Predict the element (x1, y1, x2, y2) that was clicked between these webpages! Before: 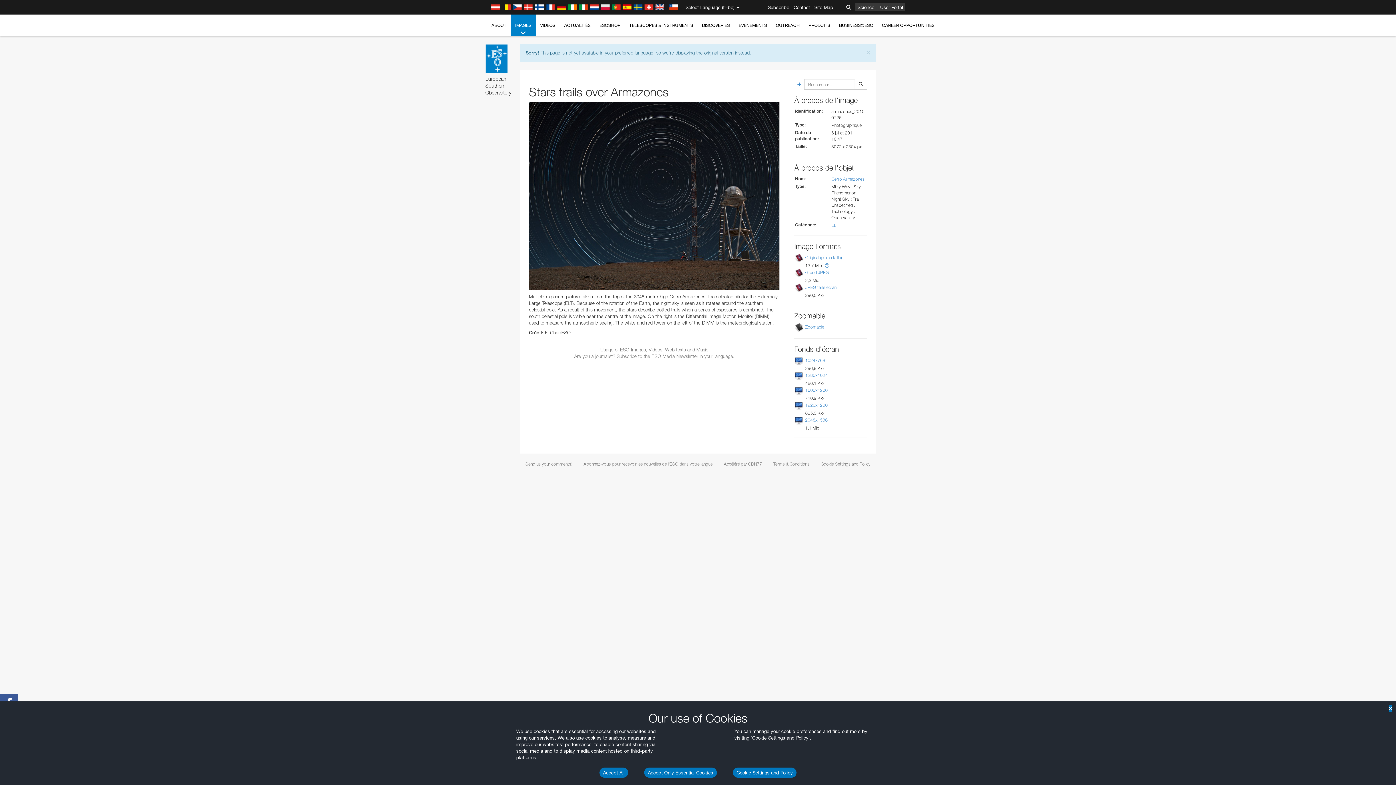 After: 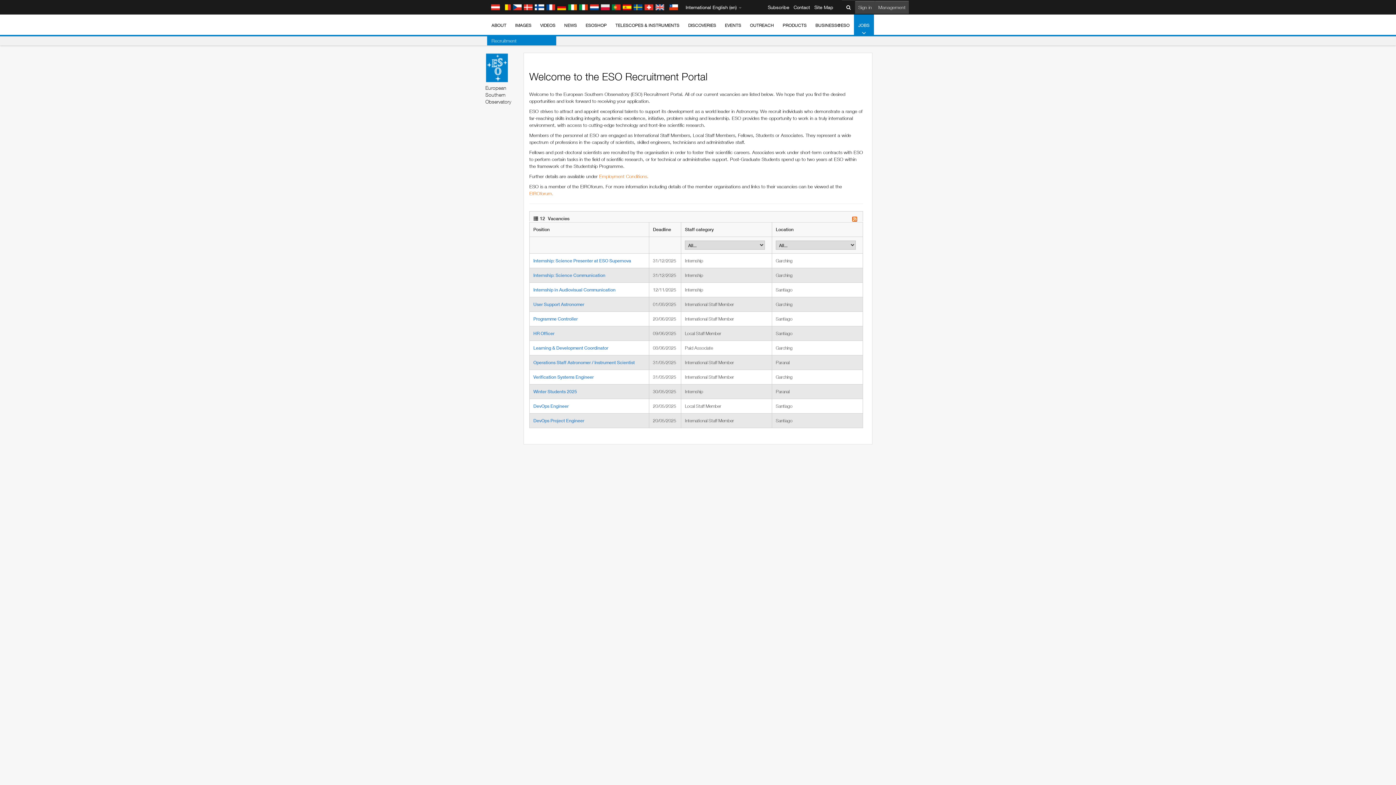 Action: bbox: (877, 14, 939, 36) label: CAREER OPPORTUNITIES